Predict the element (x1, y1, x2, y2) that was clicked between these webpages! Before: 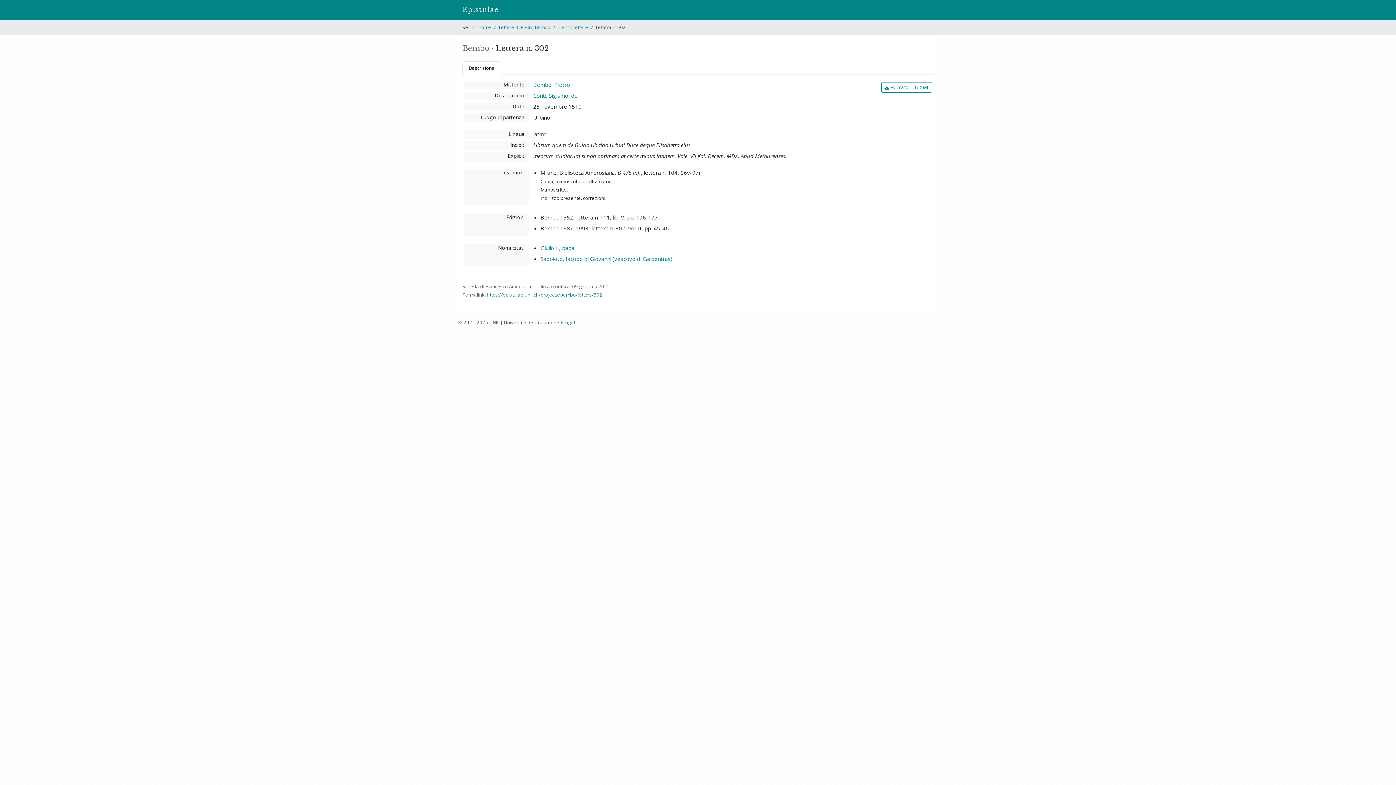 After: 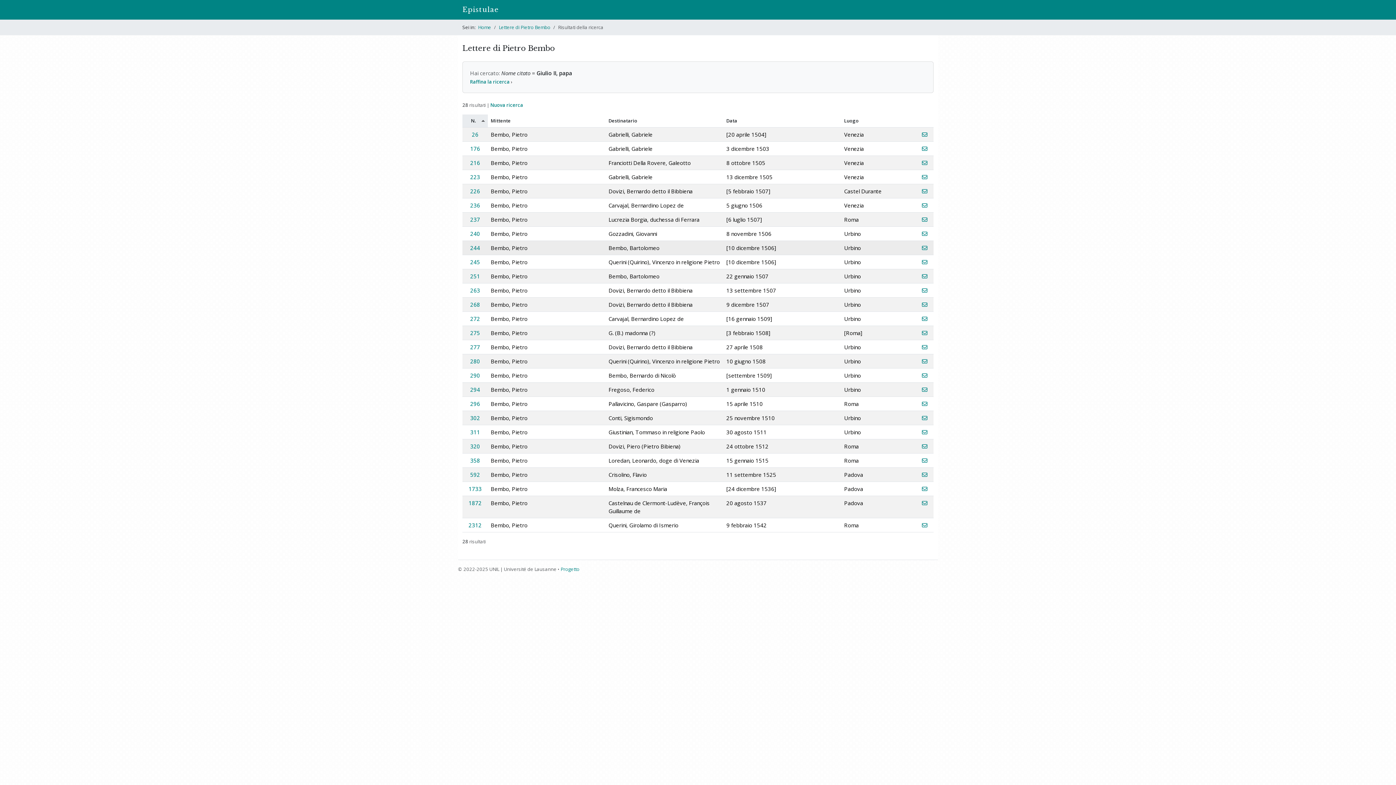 Action: label: Giulio II, papa bbox: (540, 244, 574, 251)